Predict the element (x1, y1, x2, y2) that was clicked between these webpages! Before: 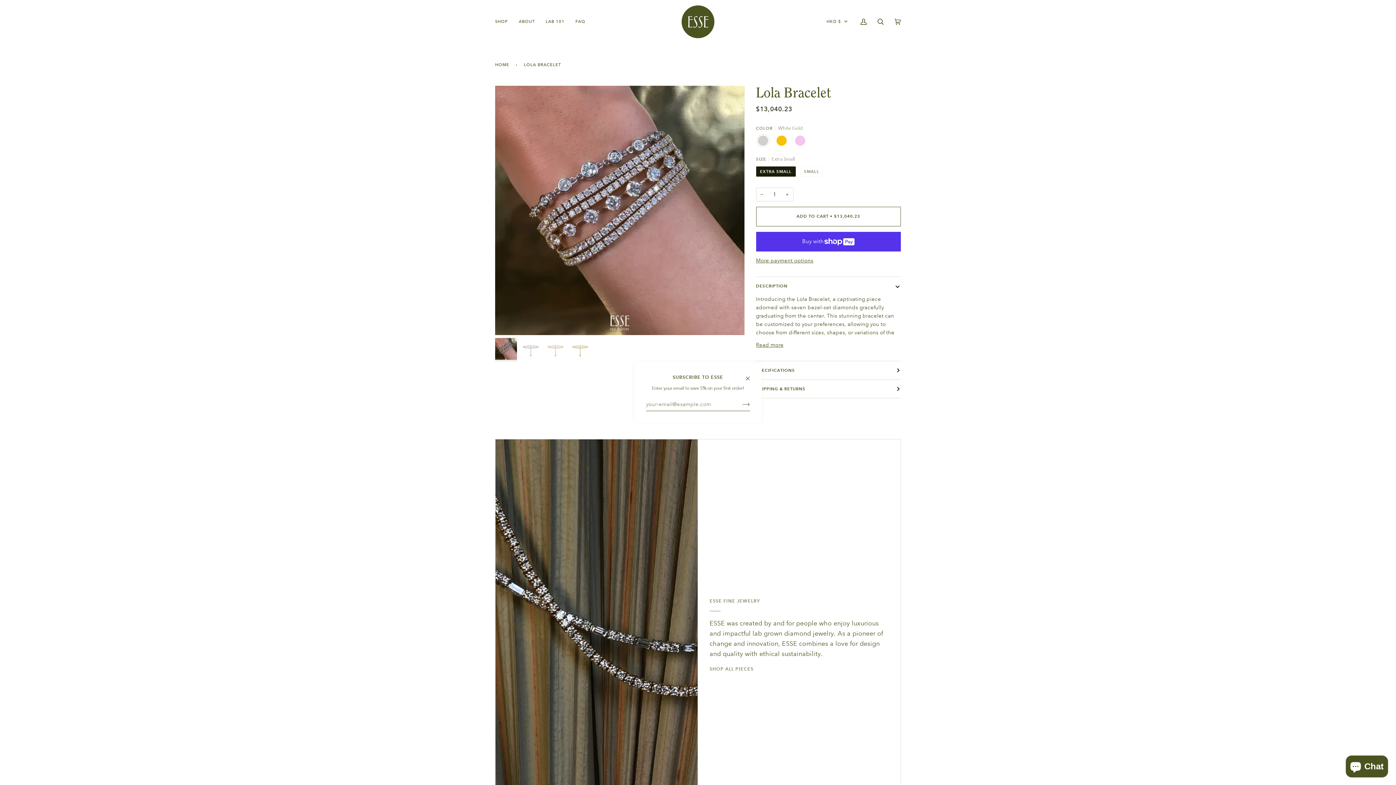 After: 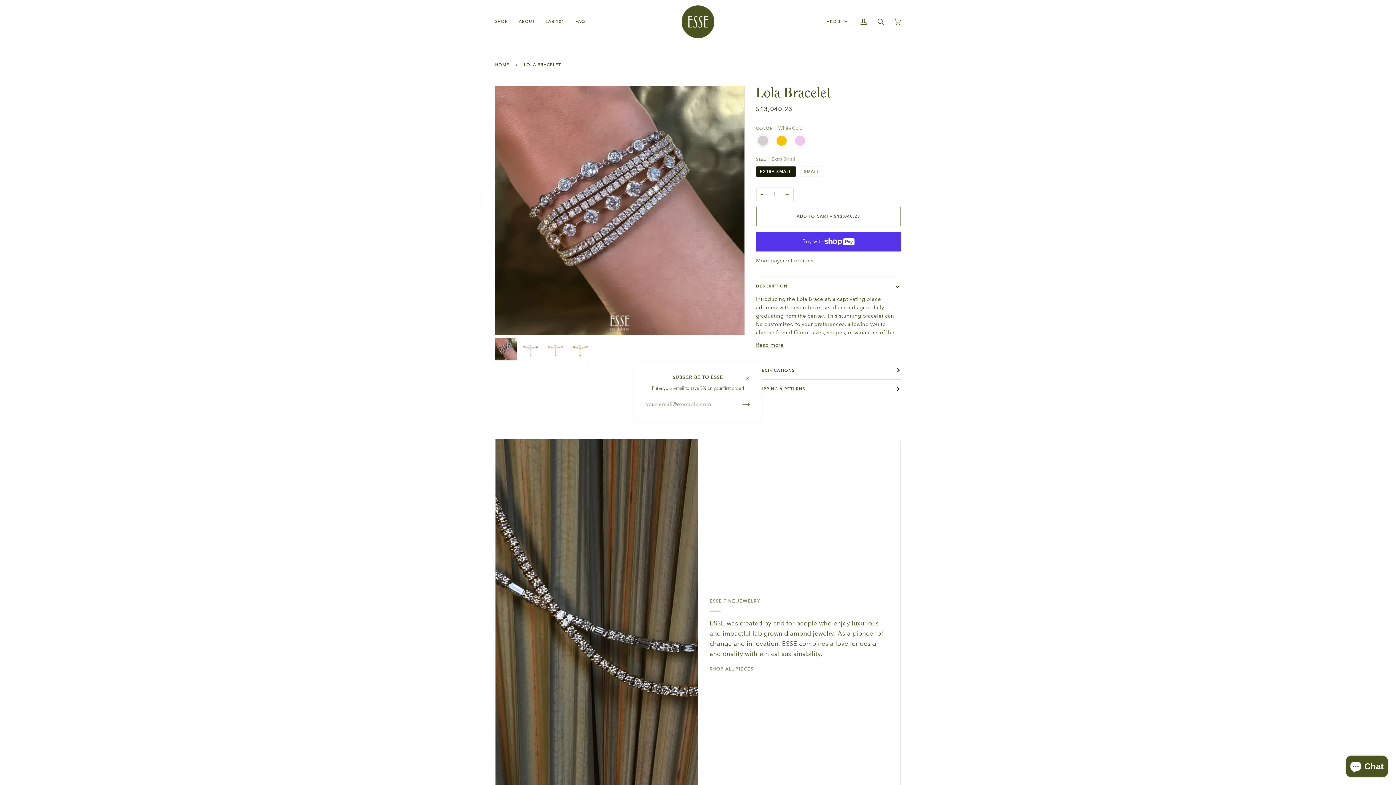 Action: bbox: (756, 187, 768, 201) label: −